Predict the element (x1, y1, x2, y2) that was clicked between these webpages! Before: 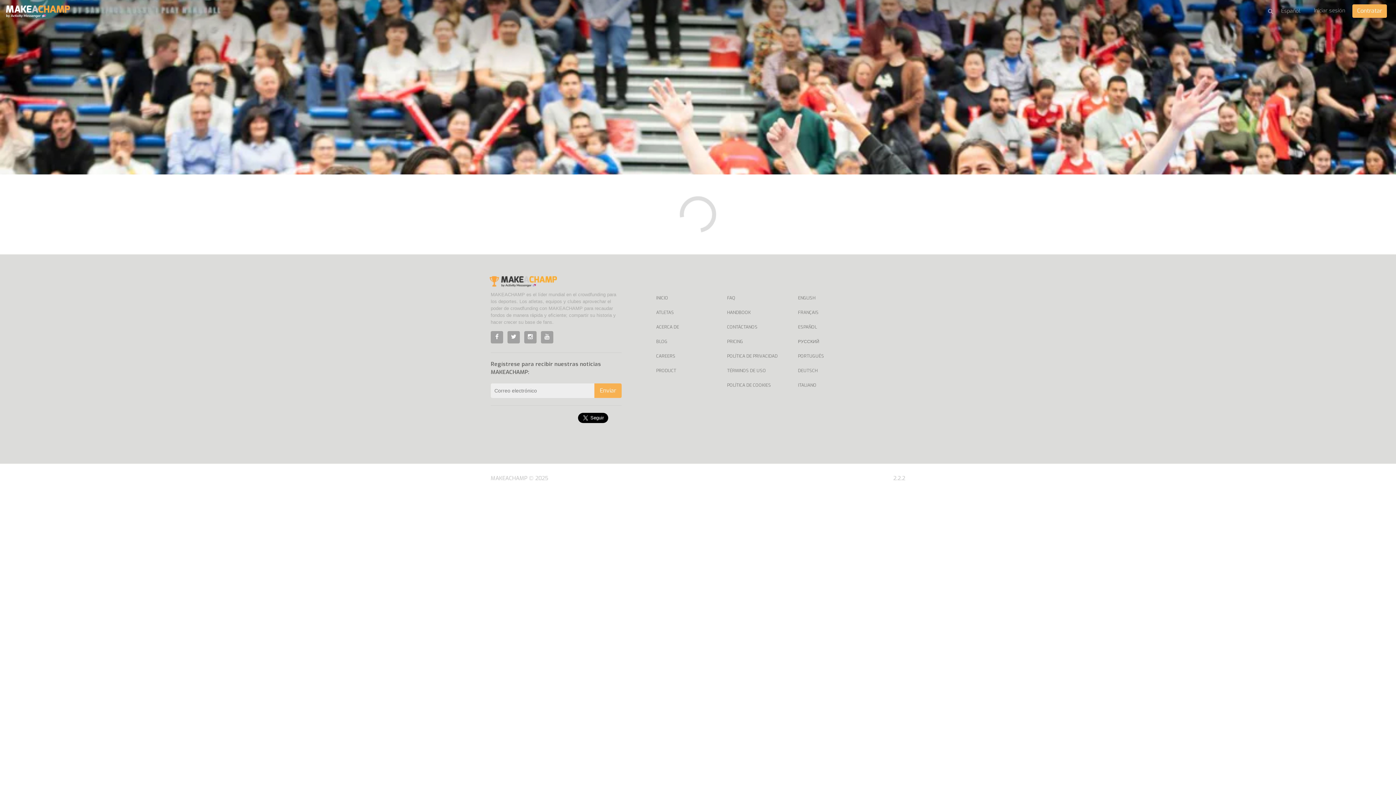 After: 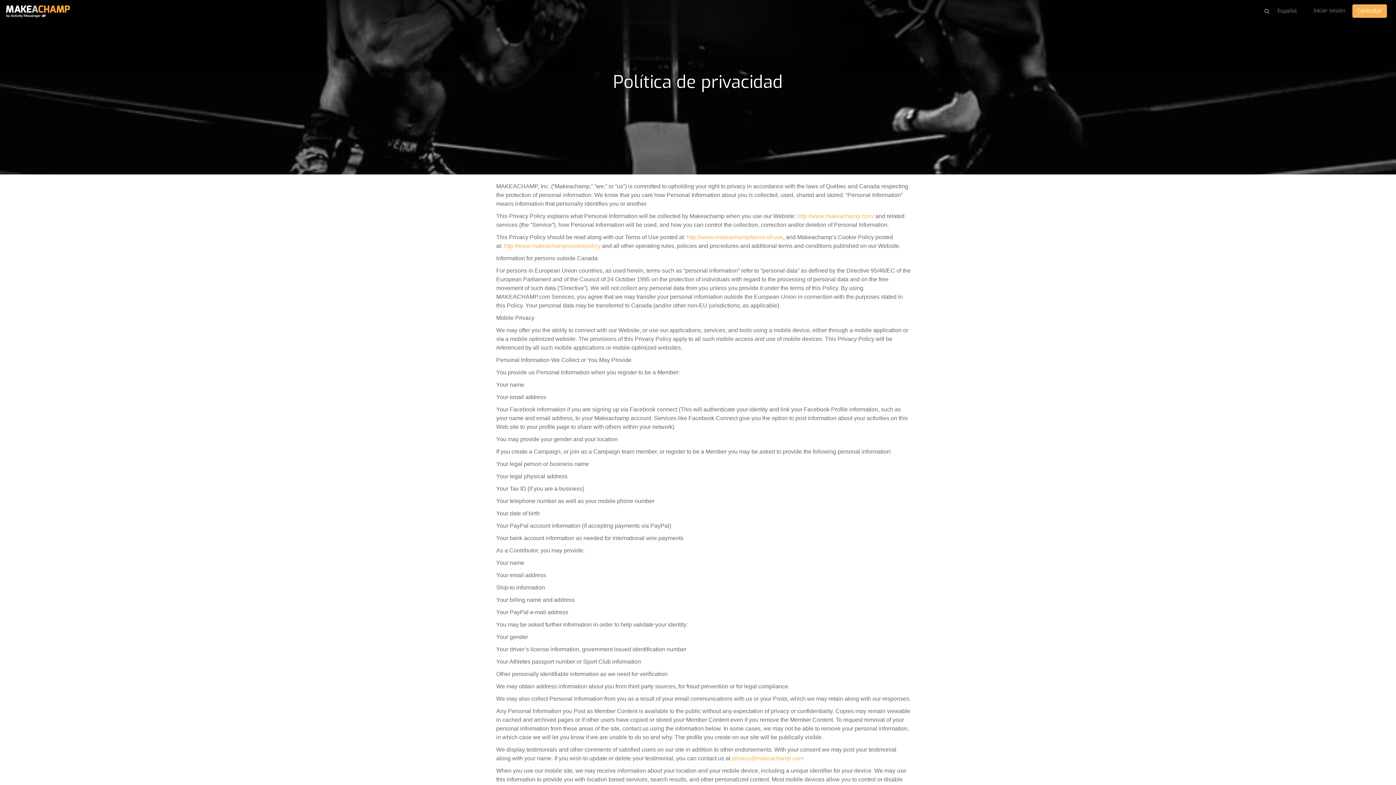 Action: bbox: (727, 352, 787, 360) label: POLÍTICA DE PRIVACIDAD